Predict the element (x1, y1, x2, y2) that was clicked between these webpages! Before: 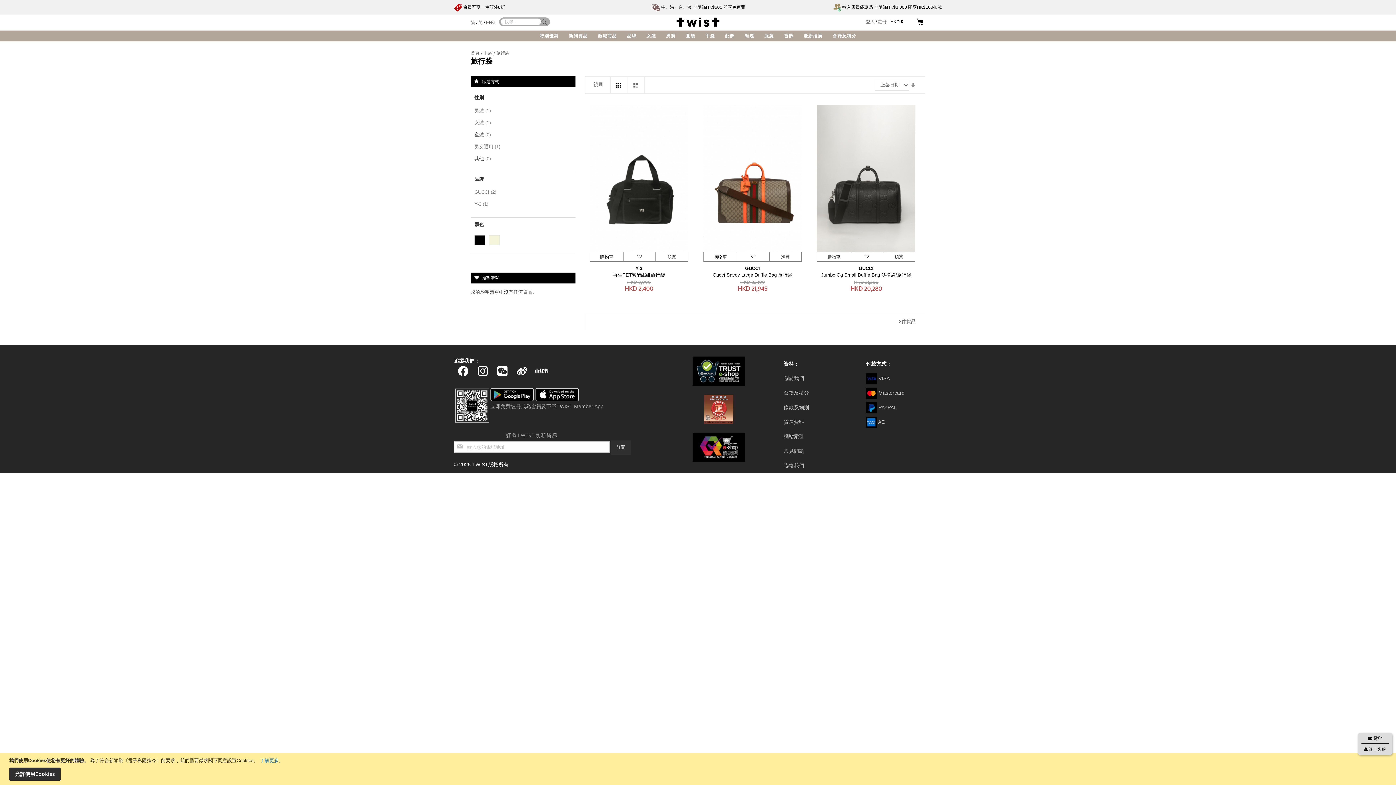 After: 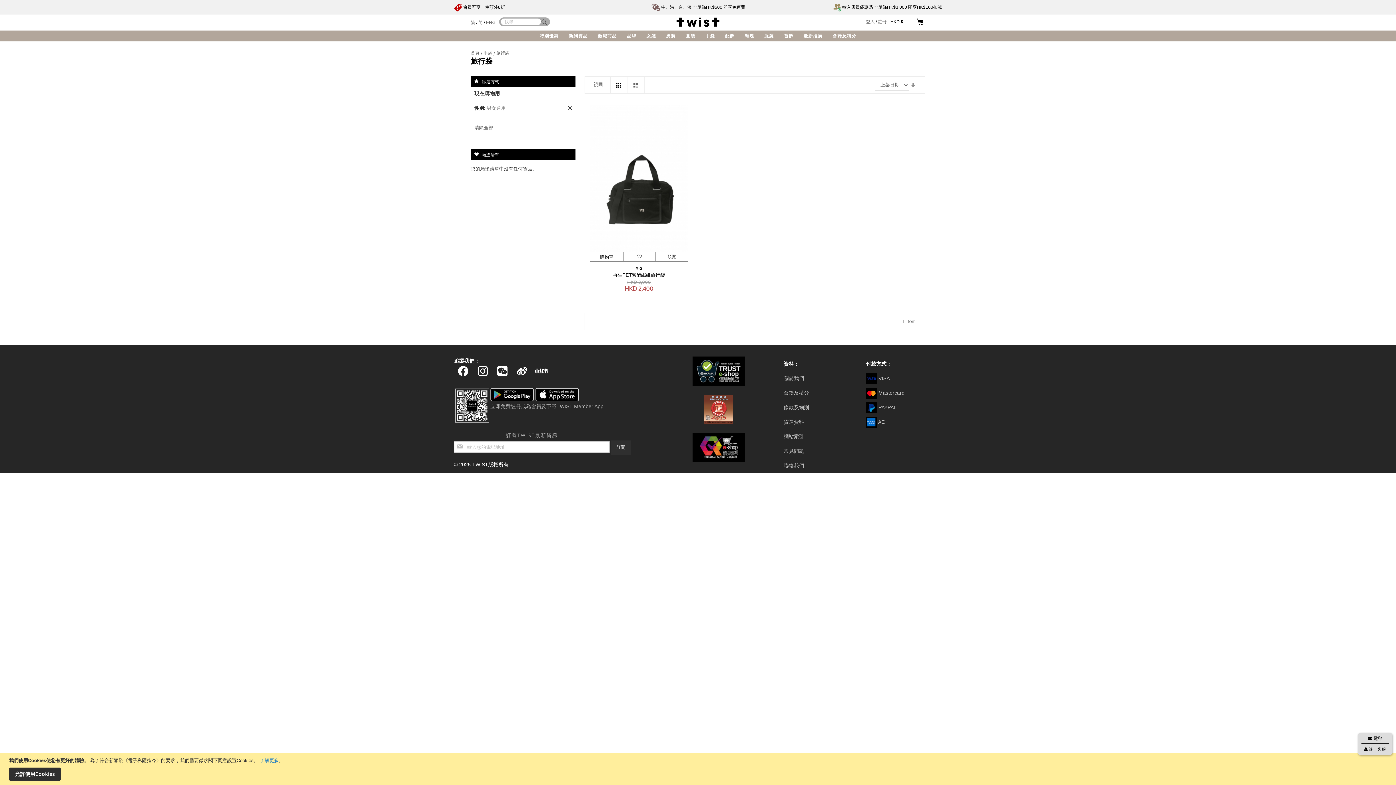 Action: label: 男女通用 1
貨品 bbox: (472, 144, 504, 149)